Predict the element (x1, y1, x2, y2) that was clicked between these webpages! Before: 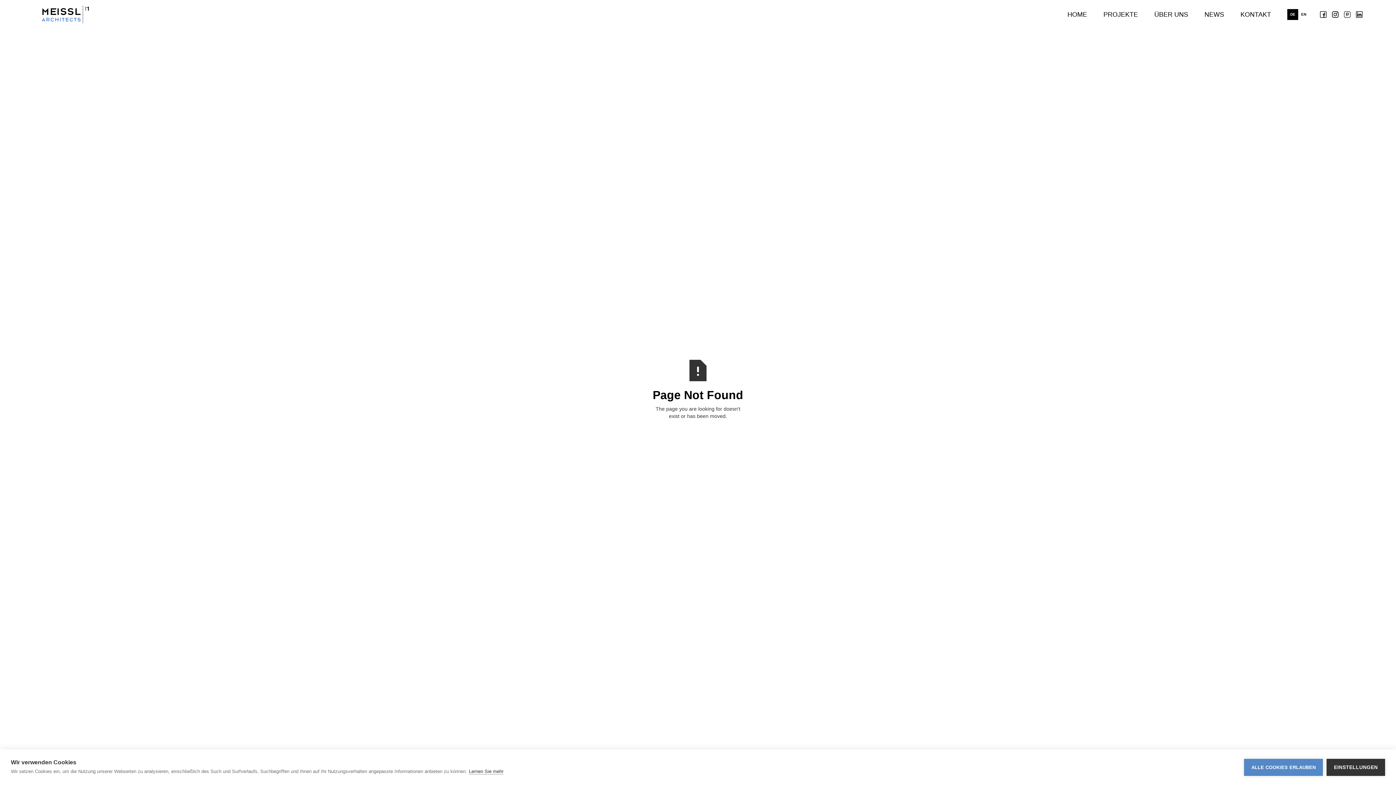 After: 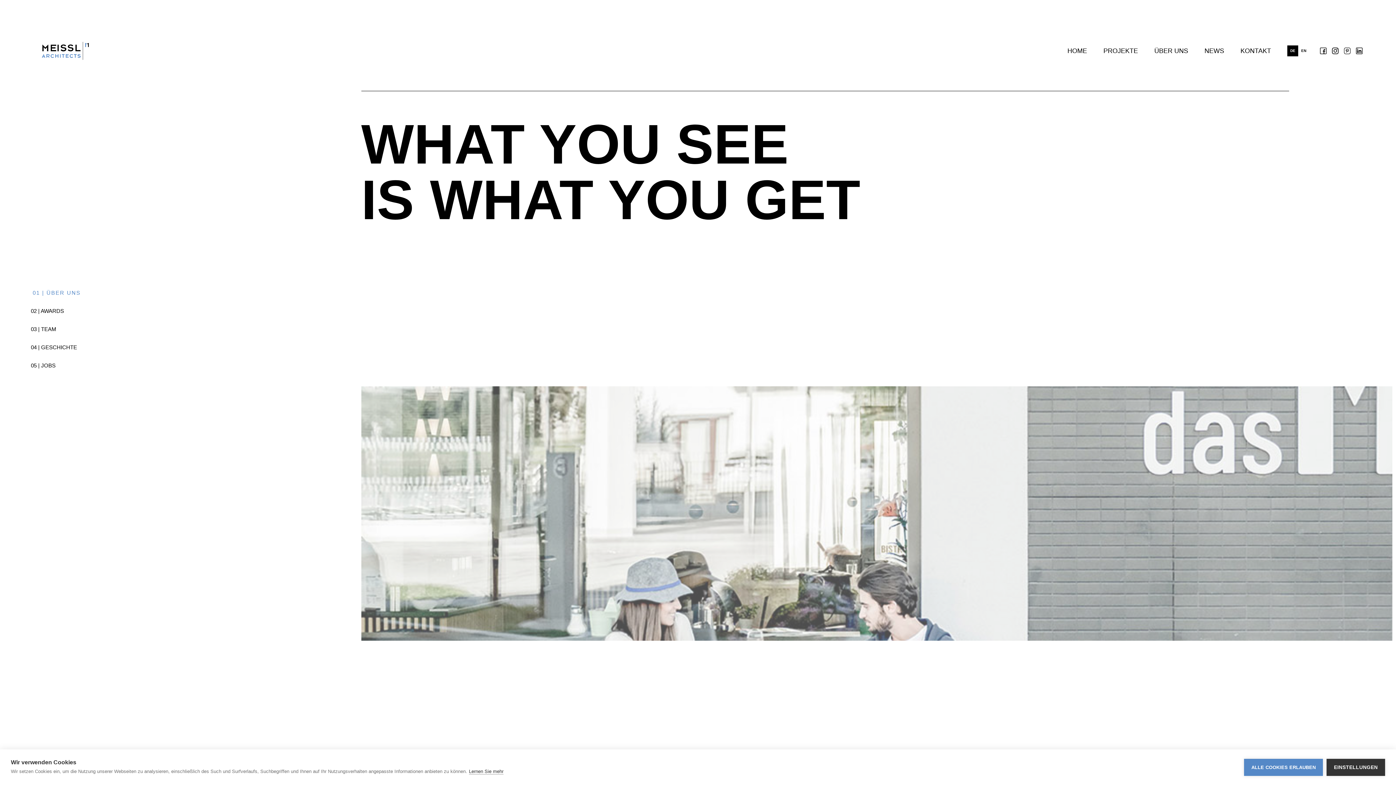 Action: label: ÜBER UNS bbox: (1147, 9, 1195, 20)